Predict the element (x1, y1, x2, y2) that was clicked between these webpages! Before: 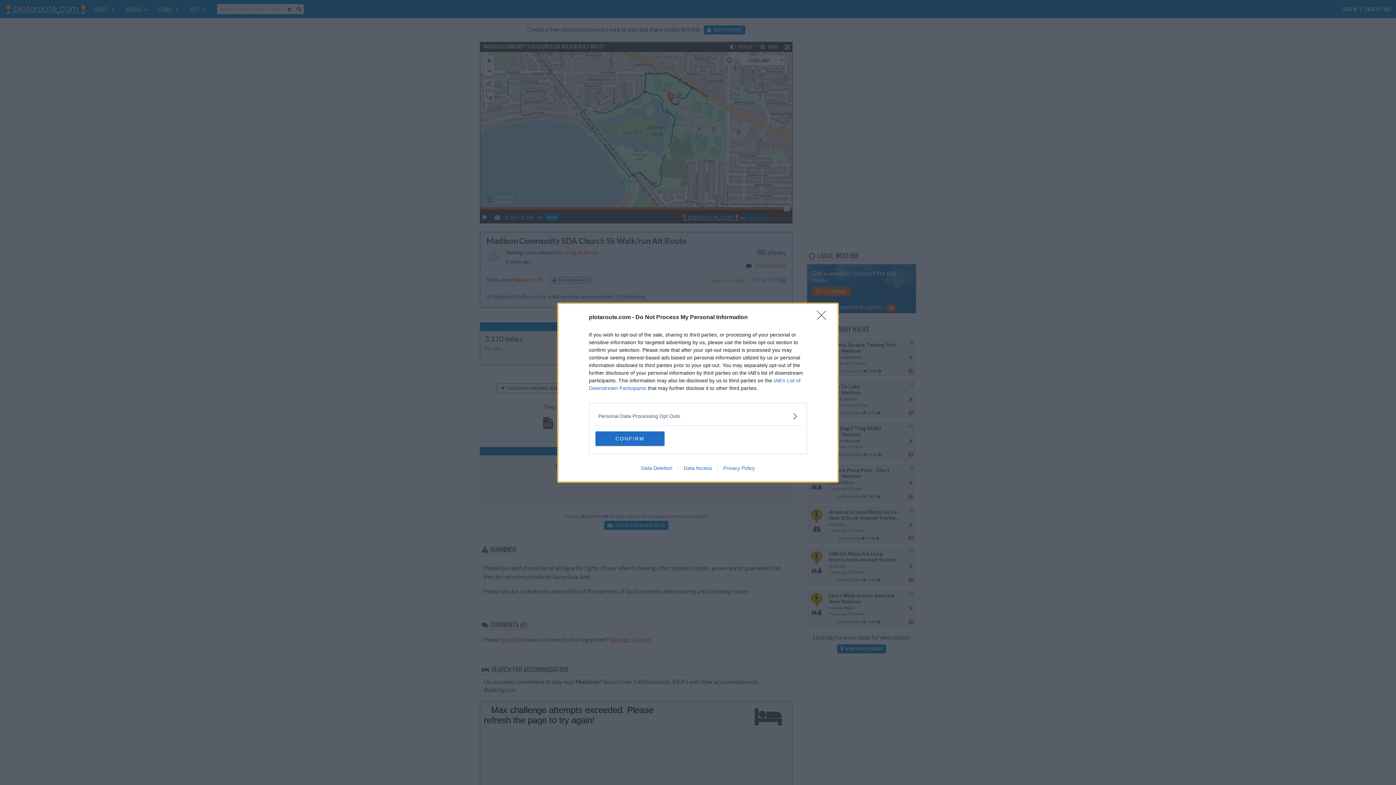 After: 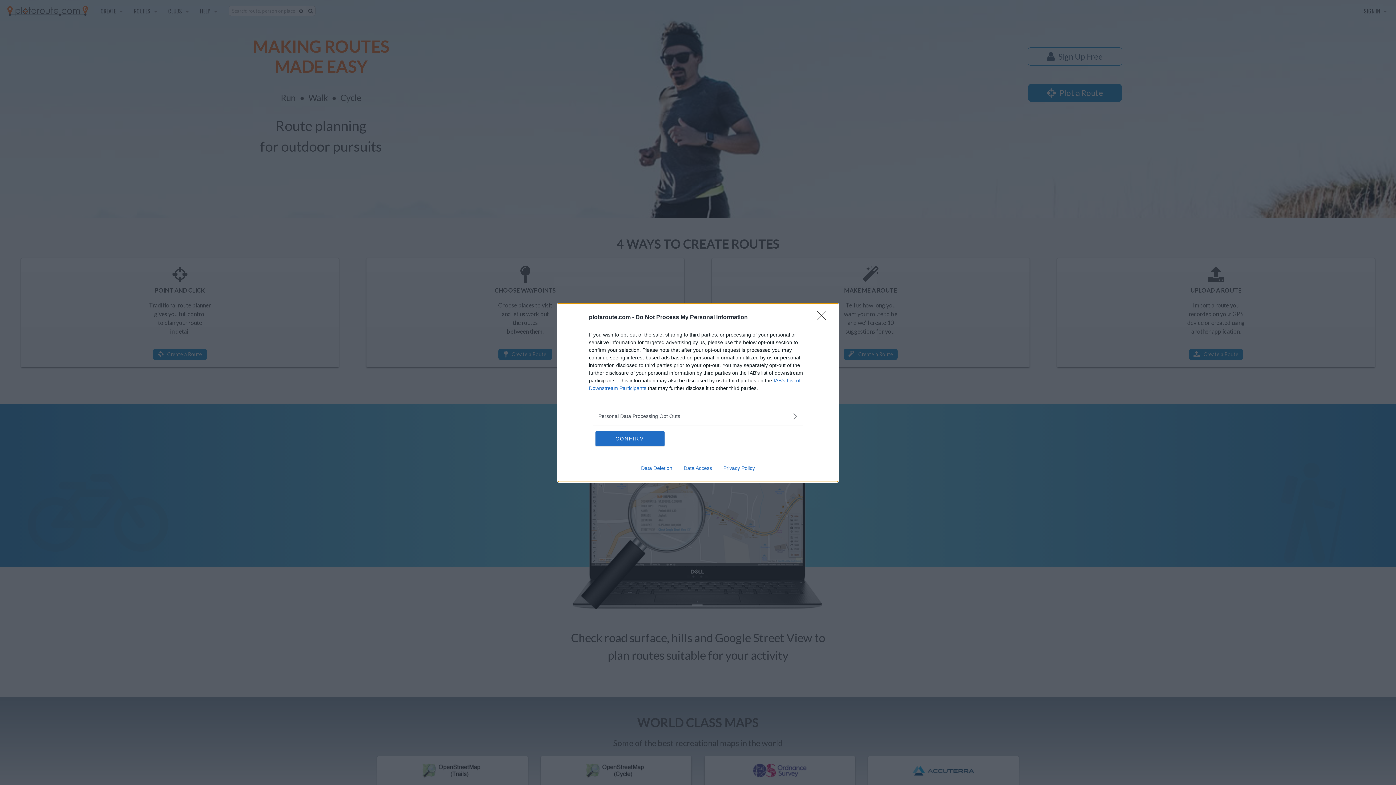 Action: label: Data Access bbox: (678, 465, 717, 471)